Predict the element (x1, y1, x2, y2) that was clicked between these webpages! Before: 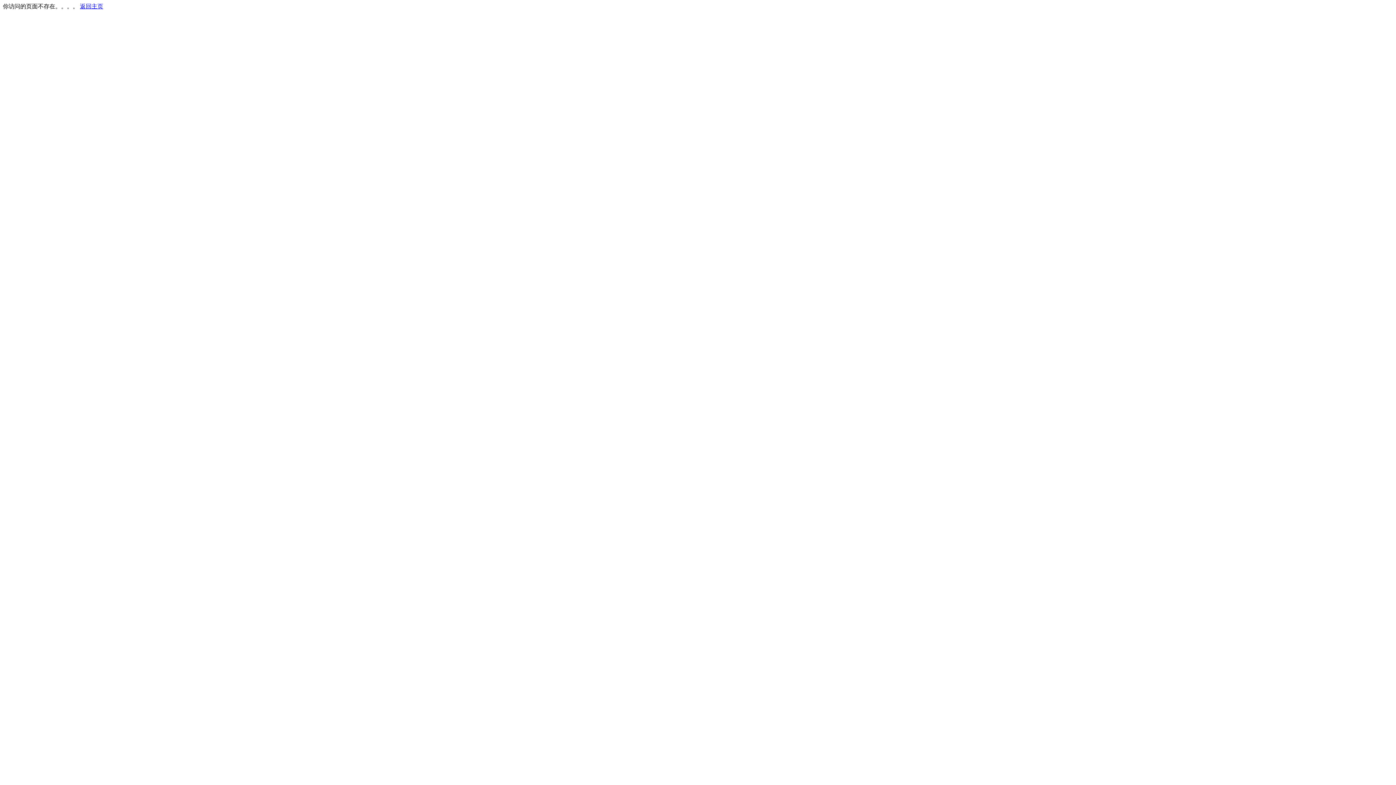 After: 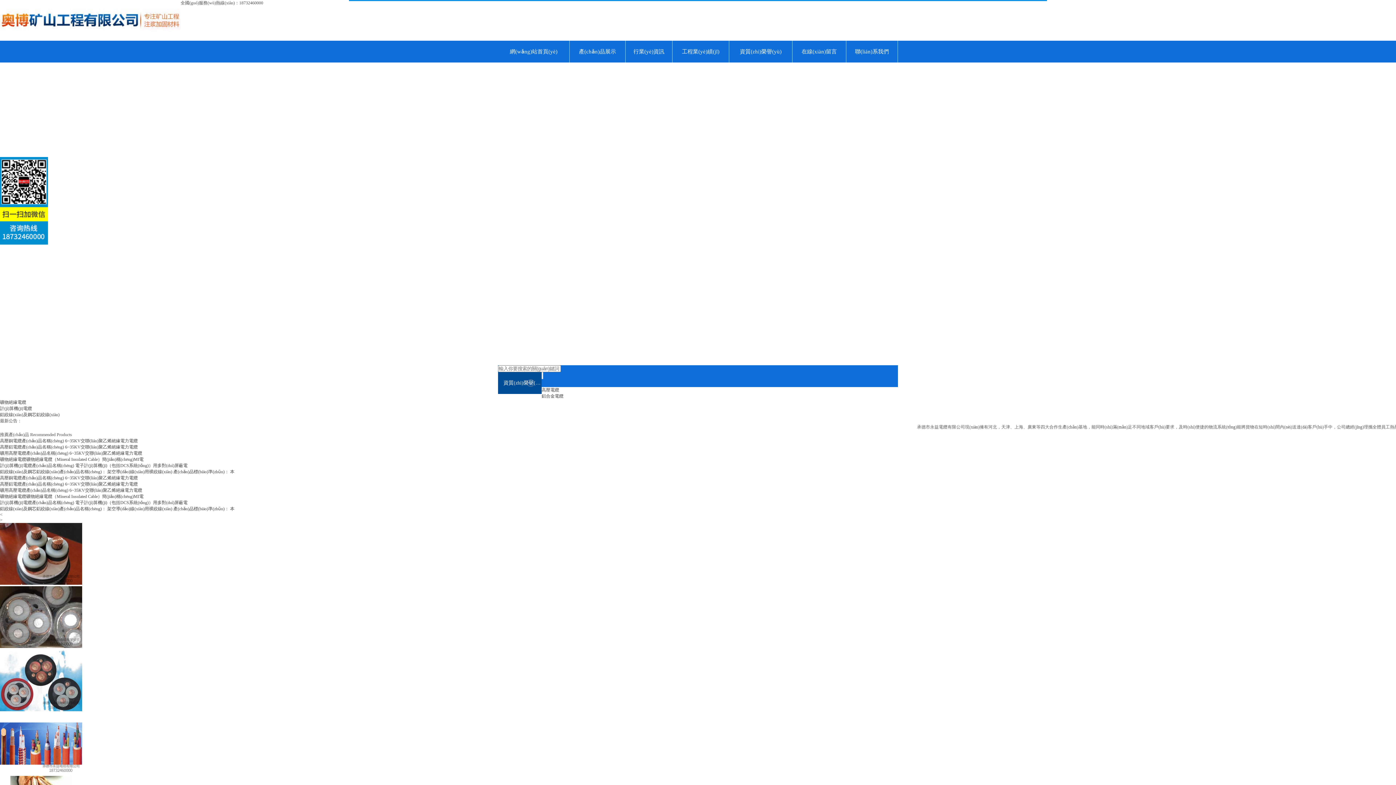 Action: label: 返回主页 bbox: (80, 3, 103, 9)